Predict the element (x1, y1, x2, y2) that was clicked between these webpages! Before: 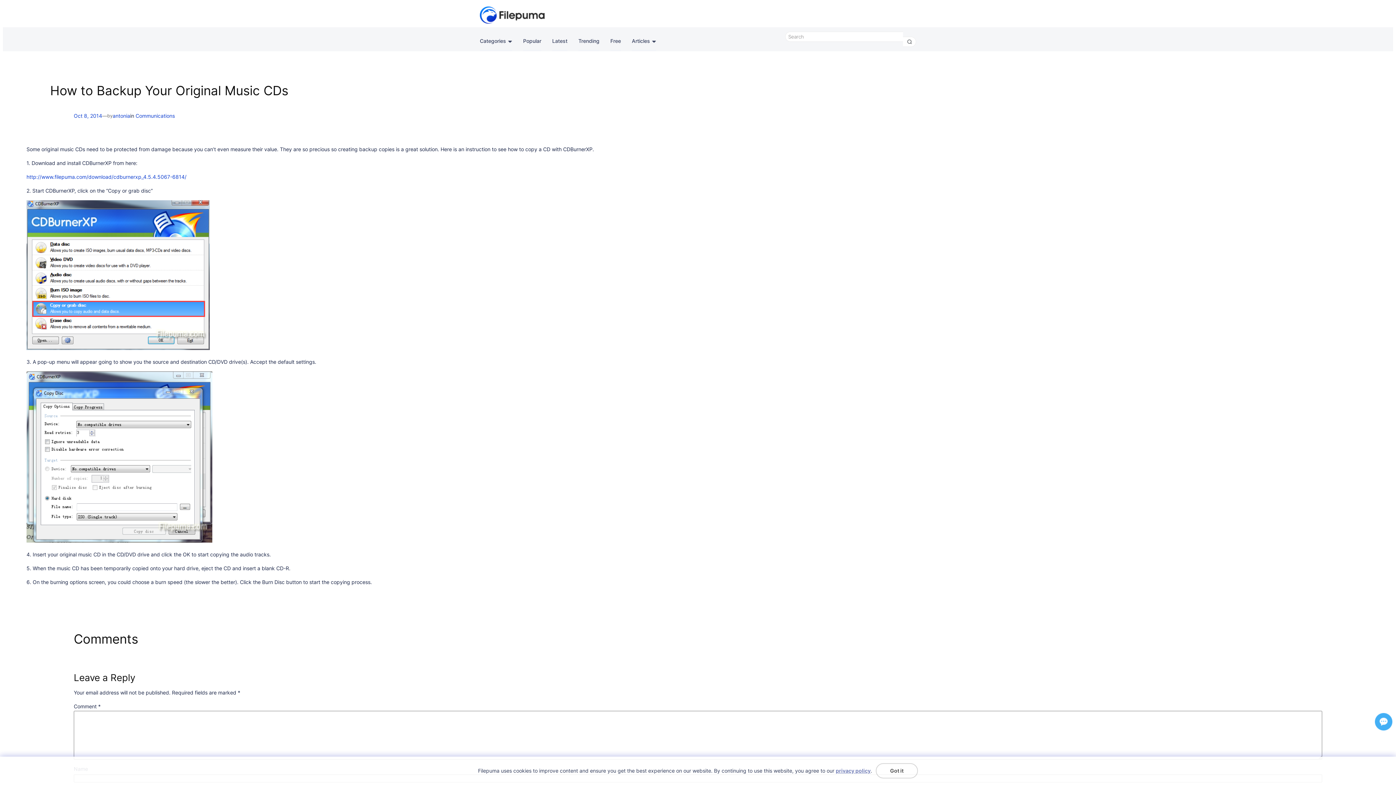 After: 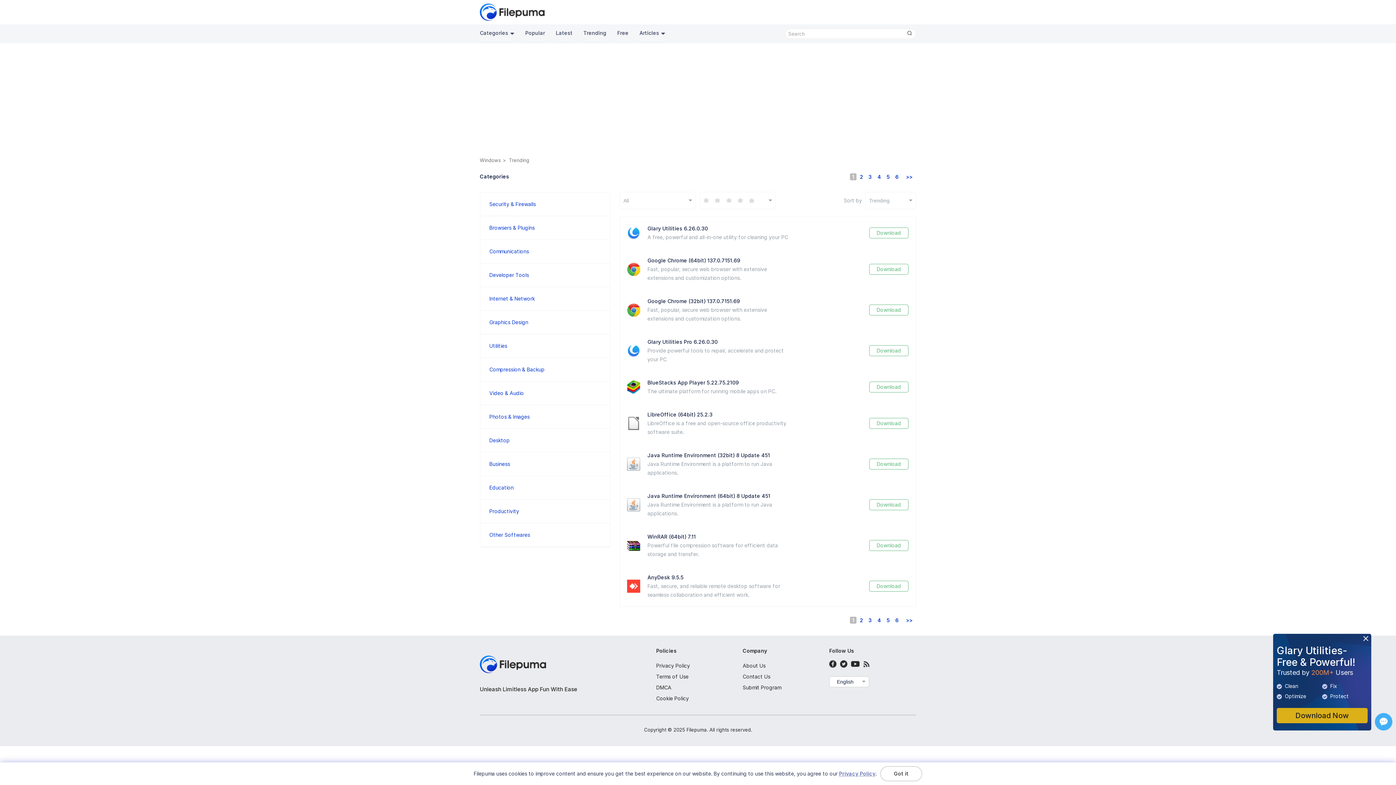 Action: label: Trending bbox: (578, 32, 599, 51)